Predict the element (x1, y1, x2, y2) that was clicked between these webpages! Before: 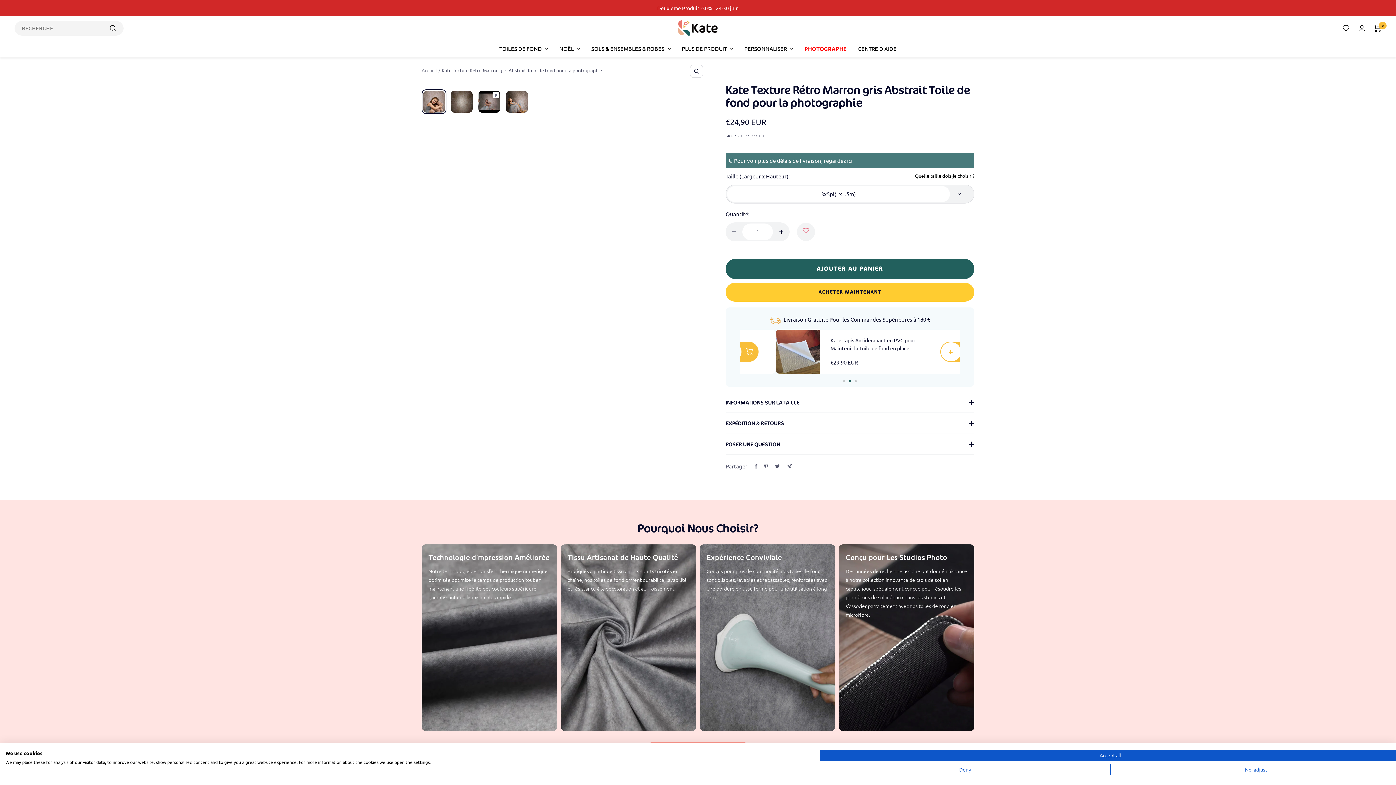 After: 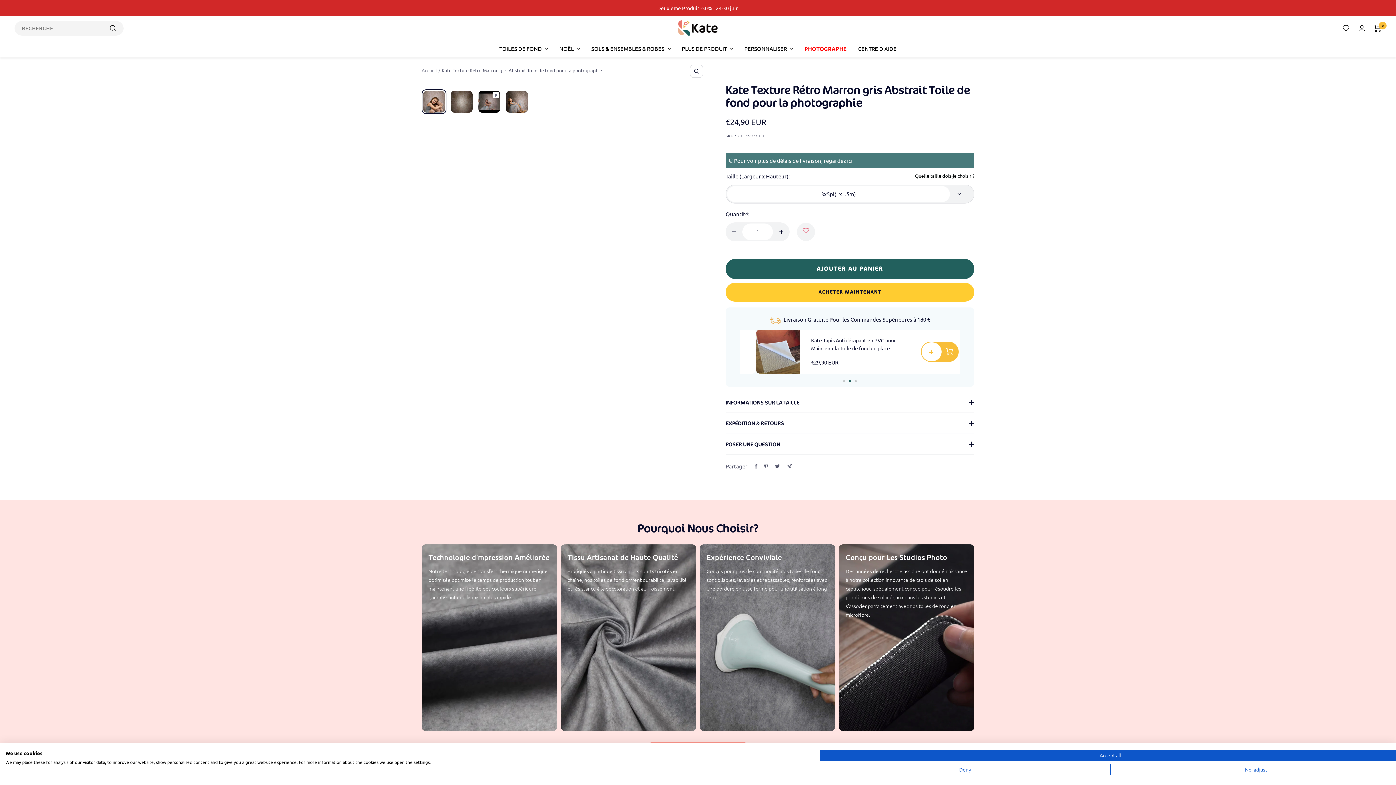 Action: label: Réduire la quantité bbox: (725, 223, 742, 240)